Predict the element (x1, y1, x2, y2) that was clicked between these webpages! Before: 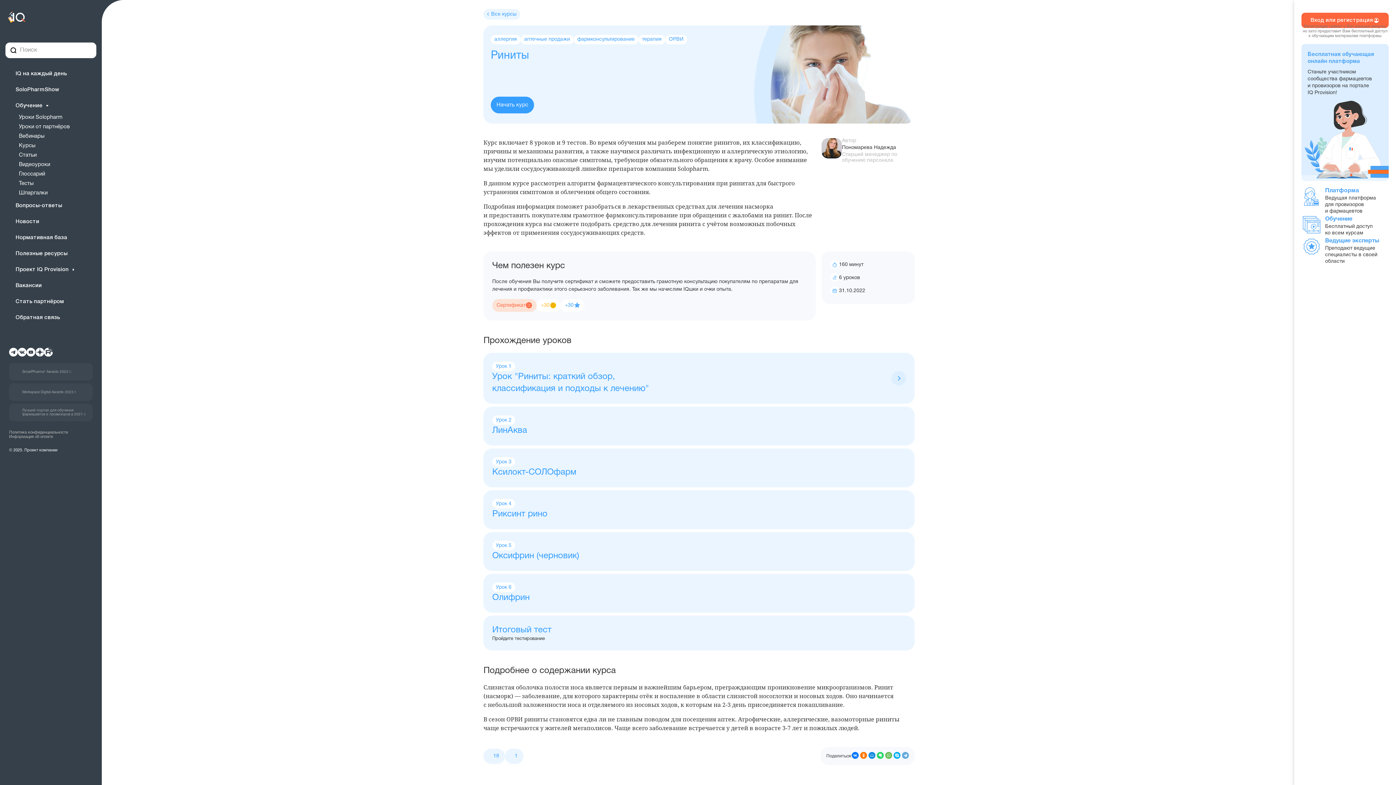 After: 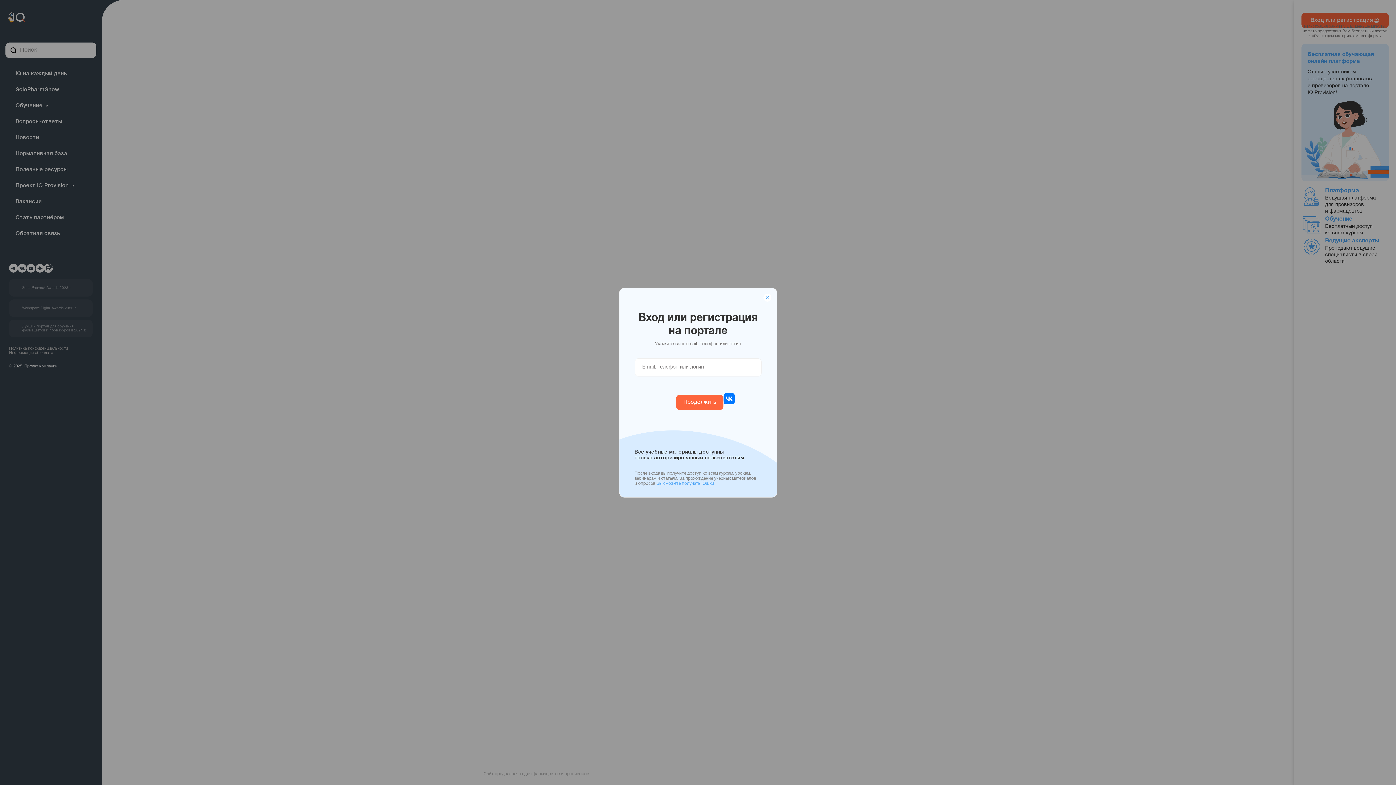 Action: label: Урок 1

Урок "Риниты: краткий обзор,
классификация и подходы к лечению" bbox: (483, 353, 914, 404)